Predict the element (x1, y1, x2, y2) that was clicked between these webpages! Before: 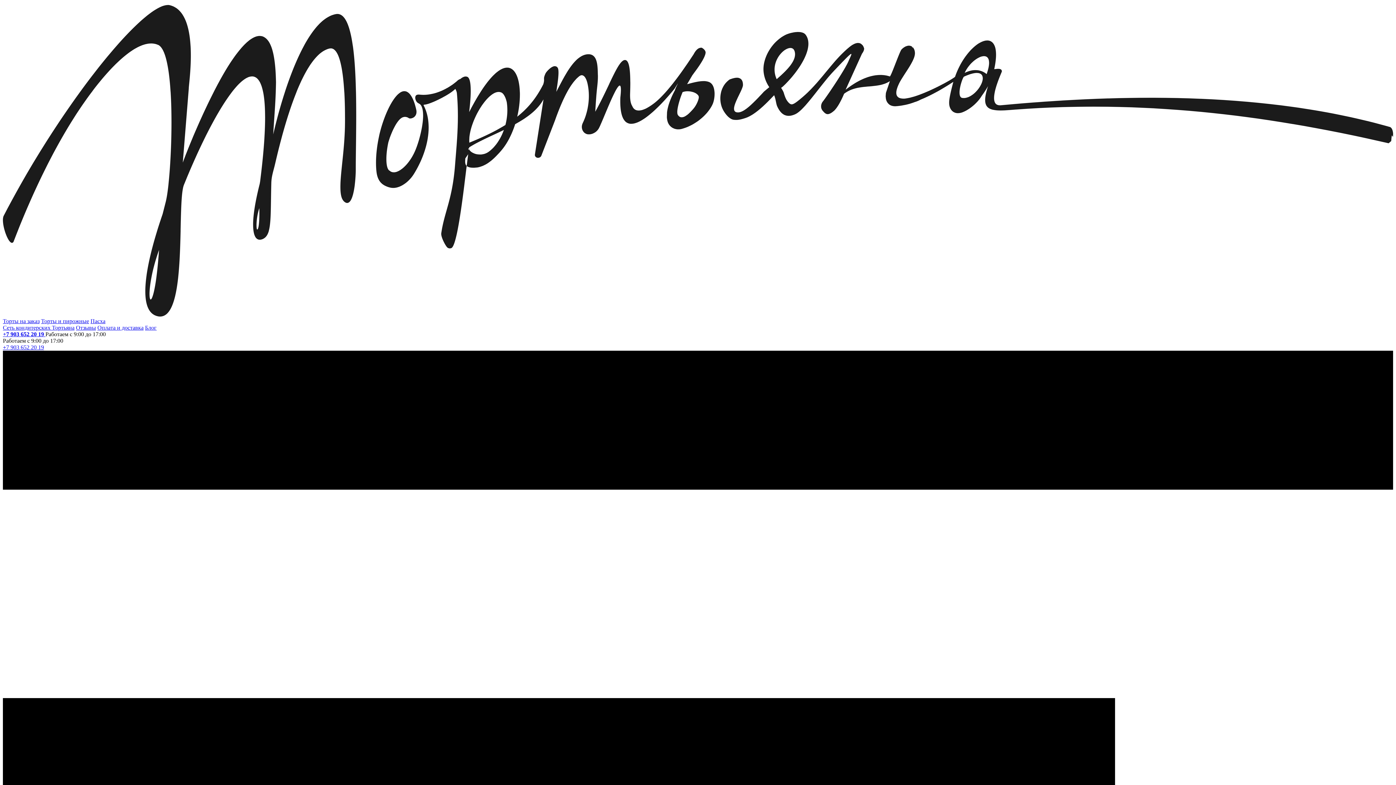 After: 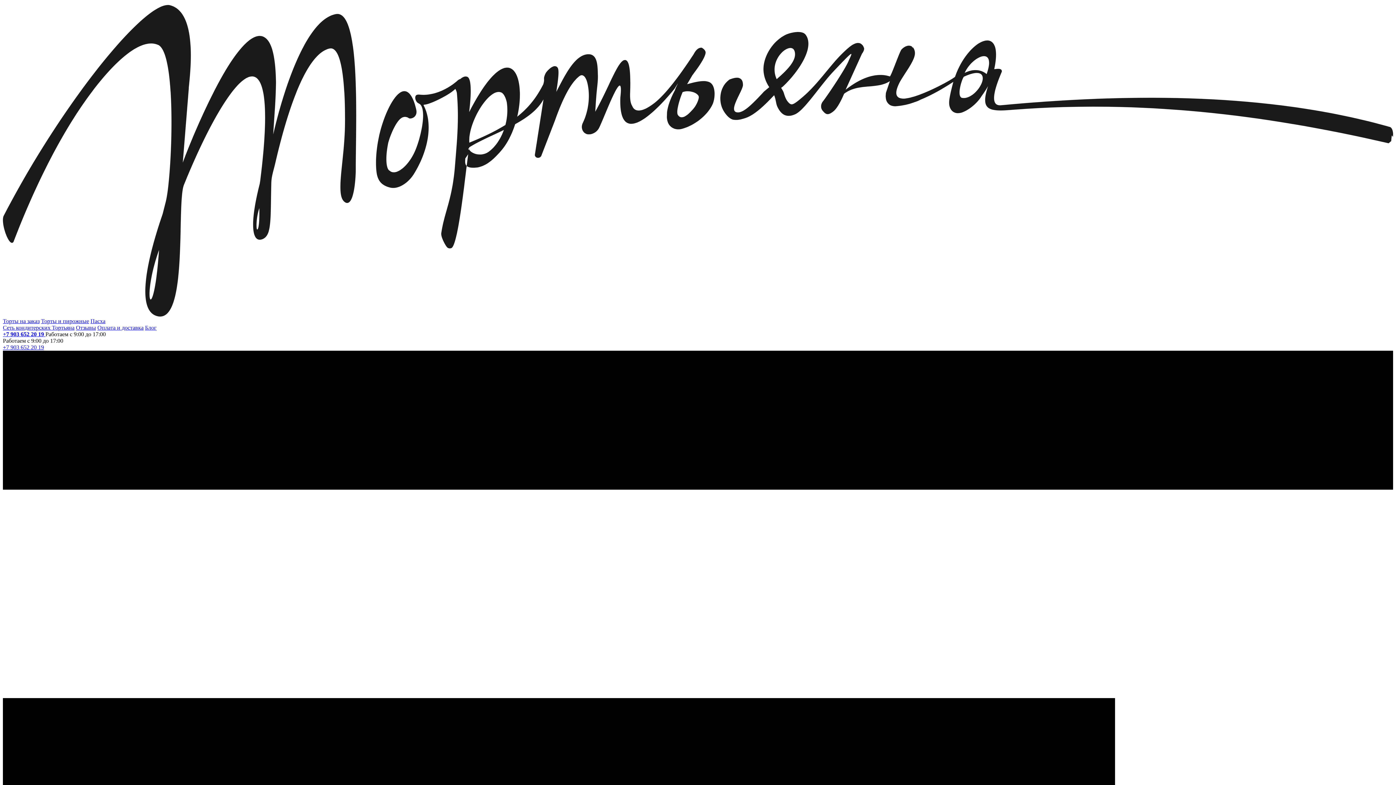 Action: bbox: (2, 331, 45, 337) label: +7 903 652 20 19 